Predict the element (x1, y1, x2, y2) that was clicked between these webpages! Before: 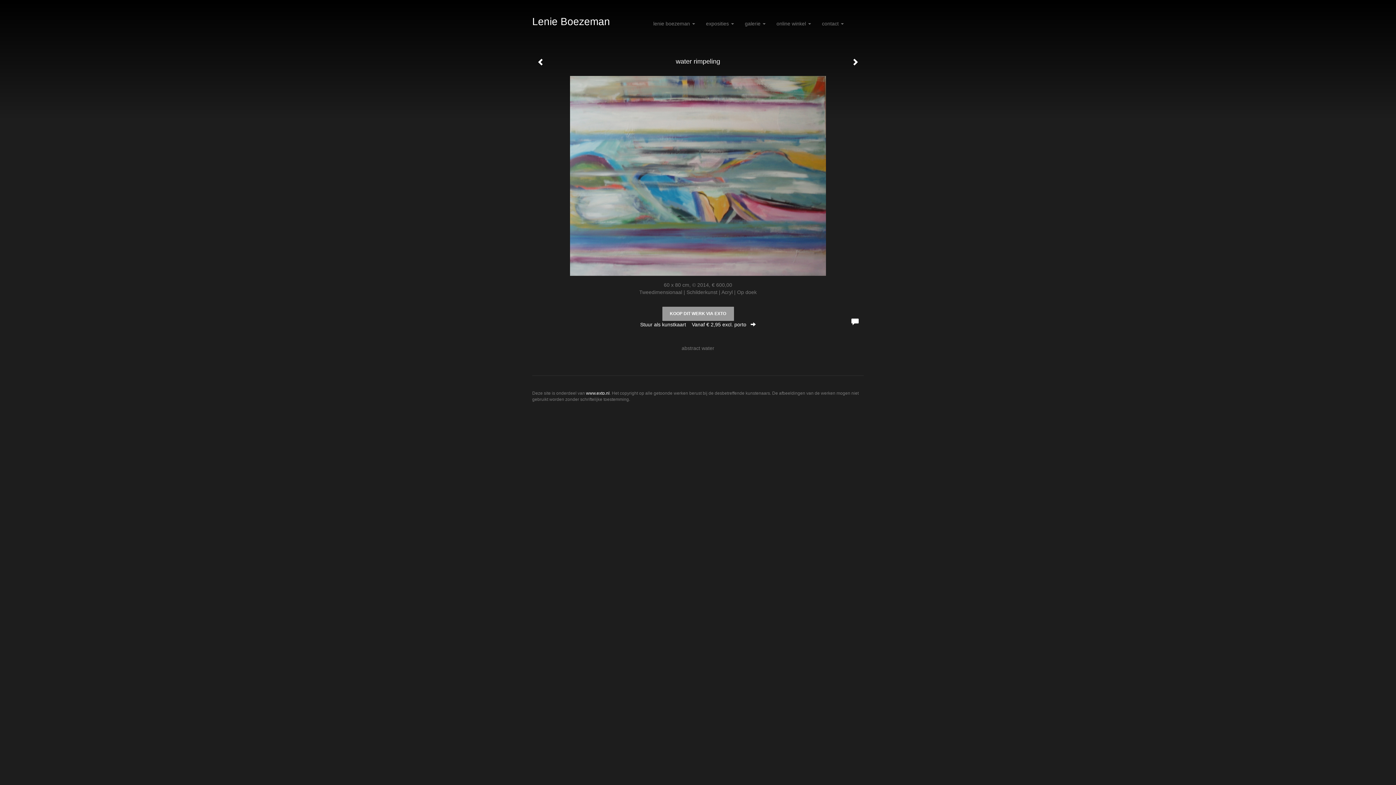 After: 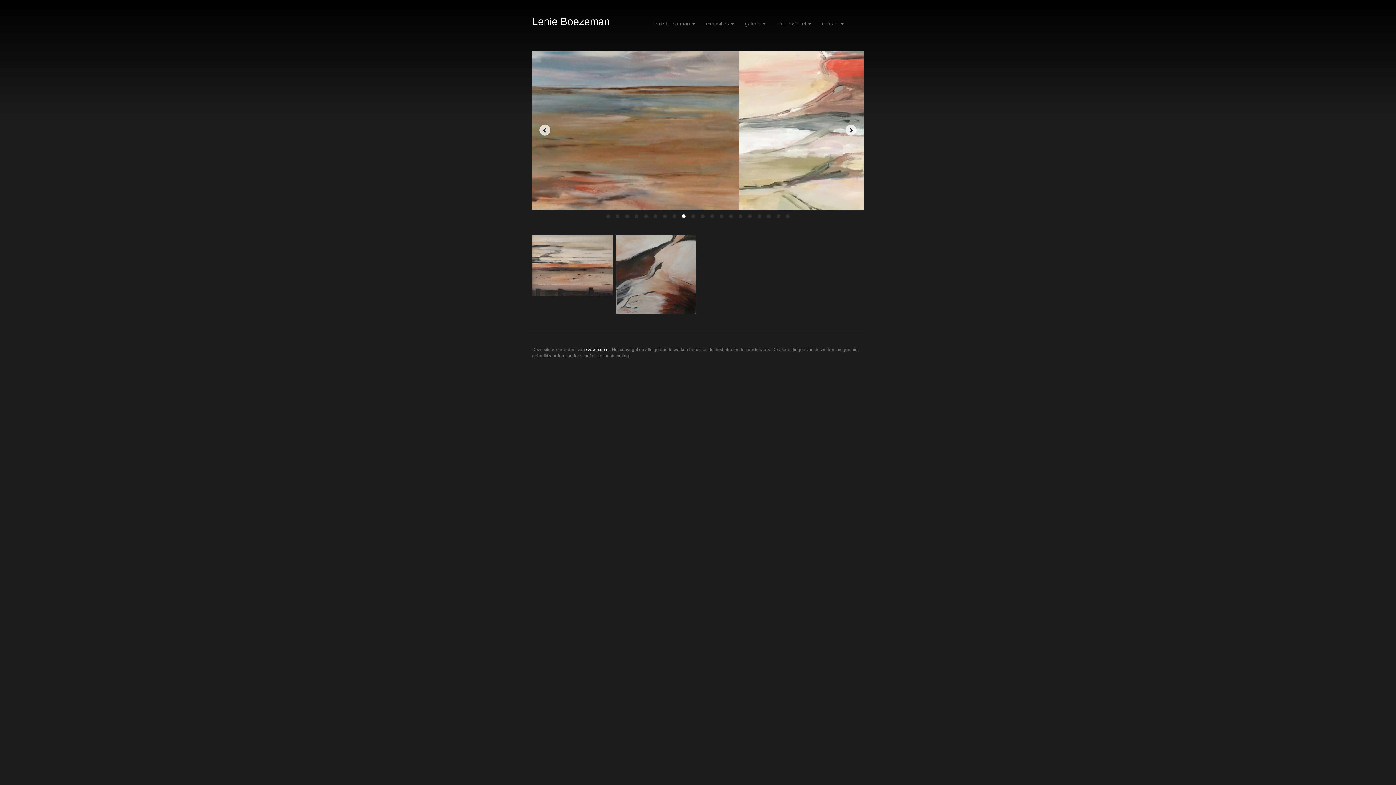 Action: bbox: (532, 16, 610, 27) label: Lenie Boezeman